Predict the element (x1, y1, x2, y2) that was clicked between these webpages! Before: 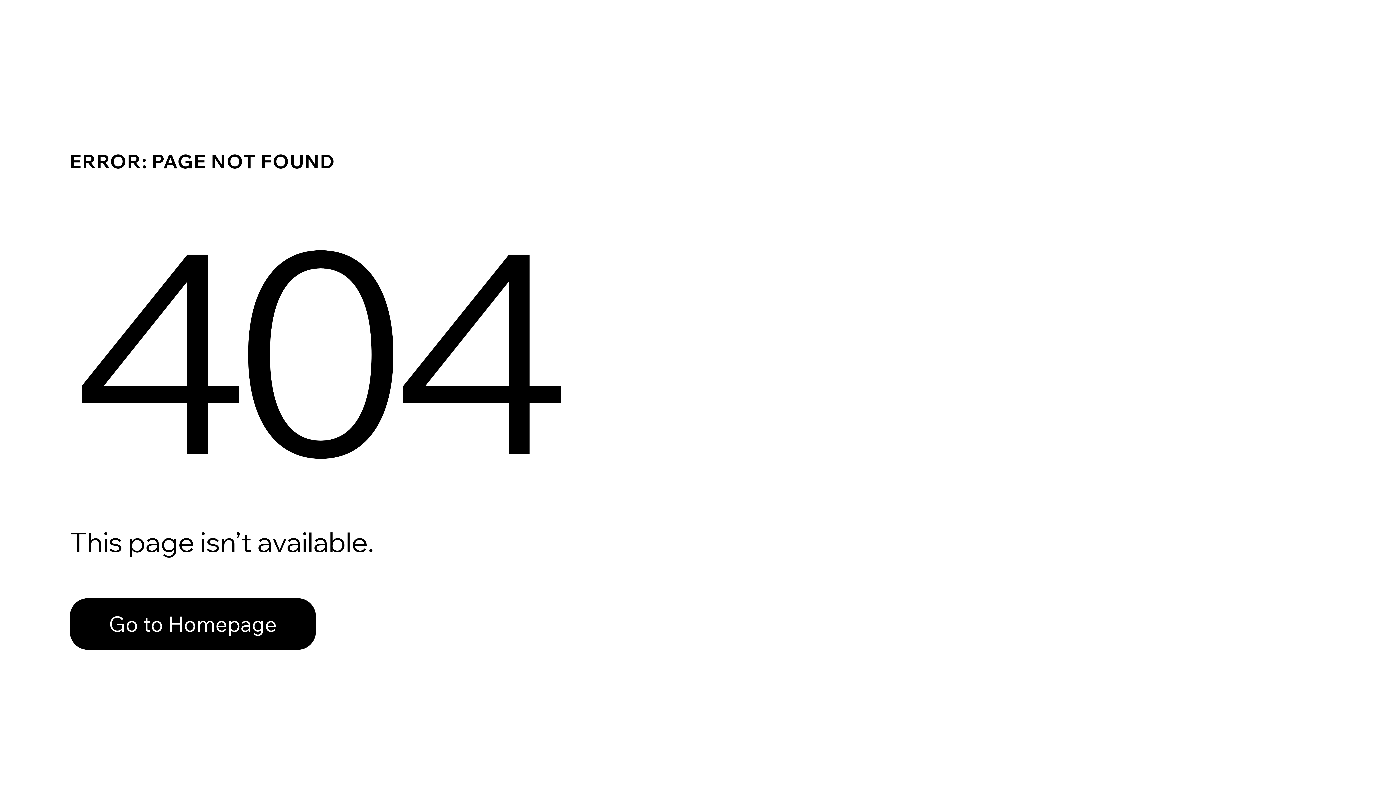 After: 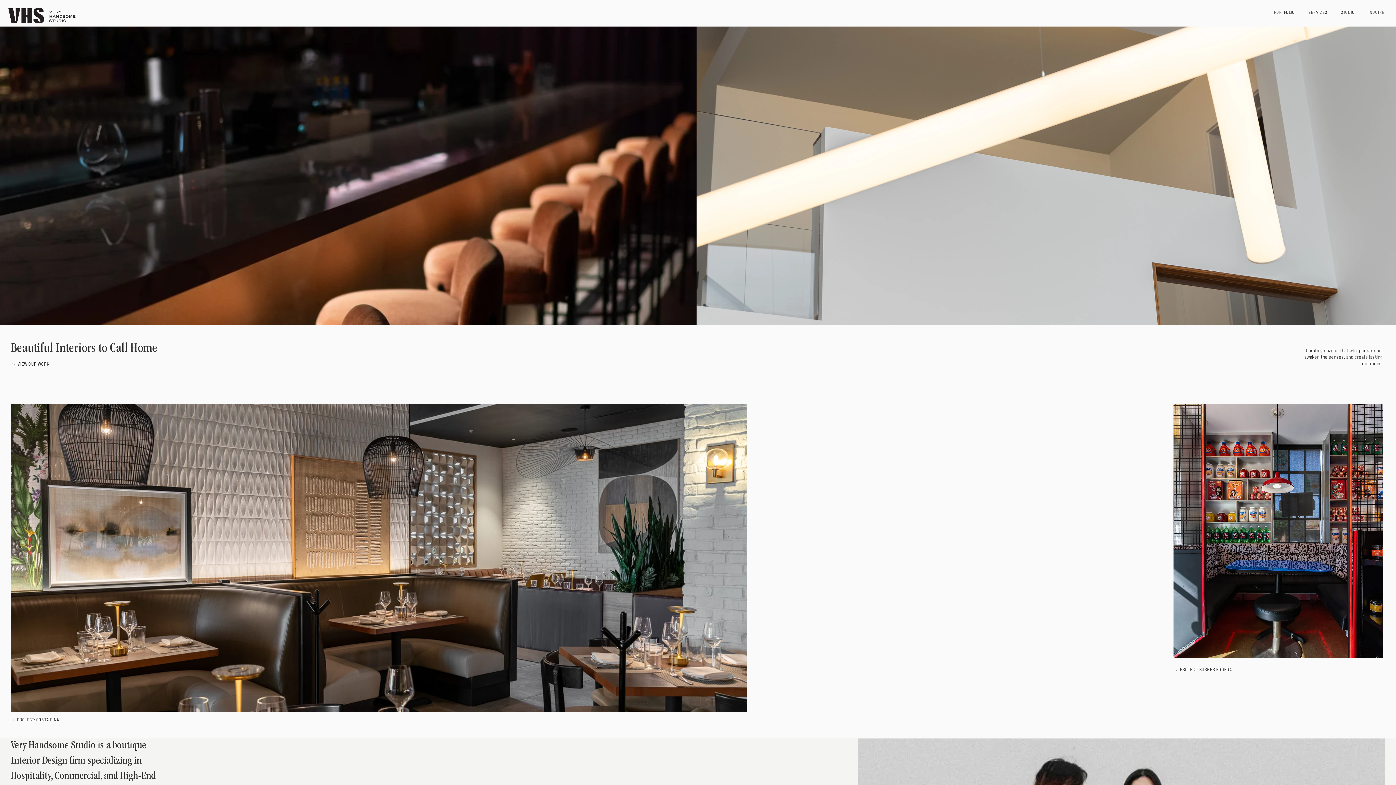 Action: bbox: (69, 582, 768, 659) label: Go to Homepage